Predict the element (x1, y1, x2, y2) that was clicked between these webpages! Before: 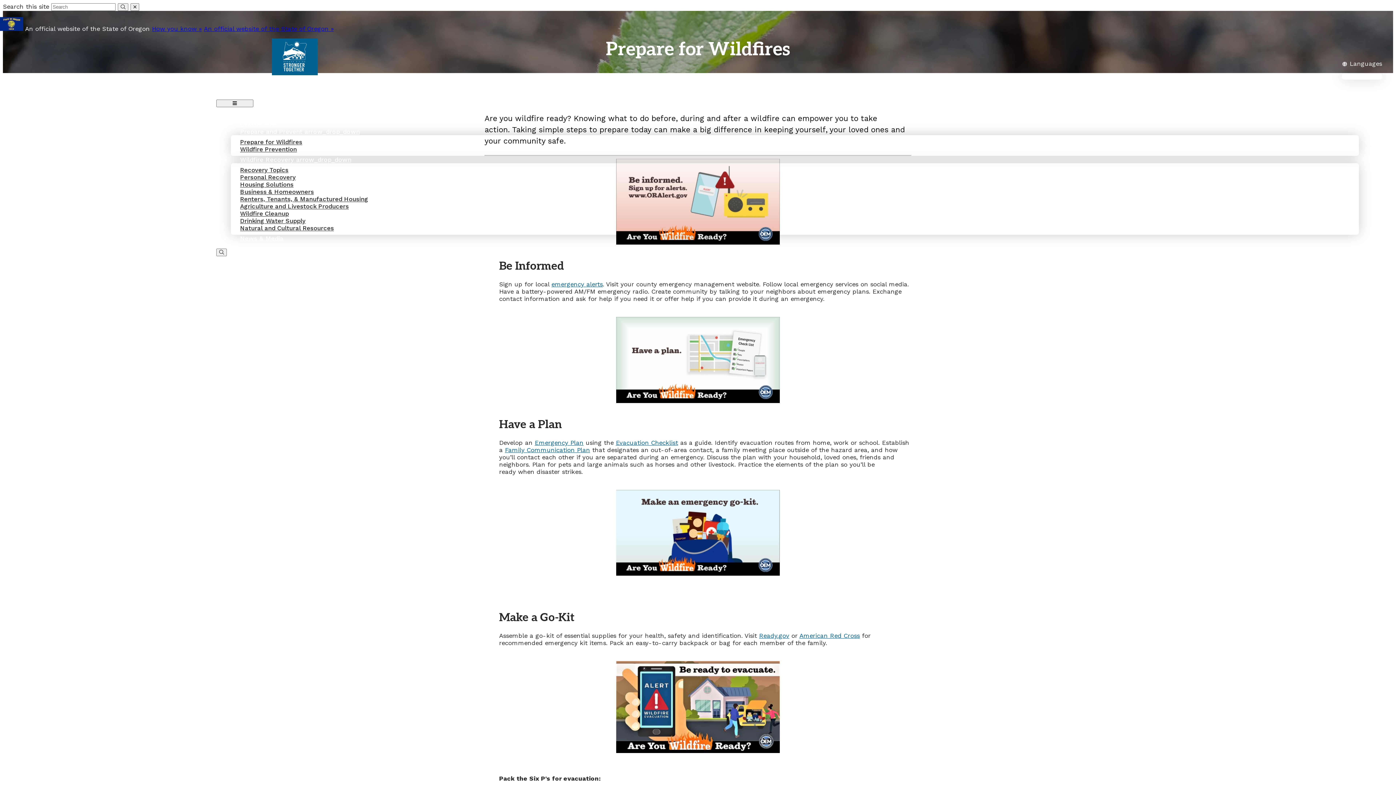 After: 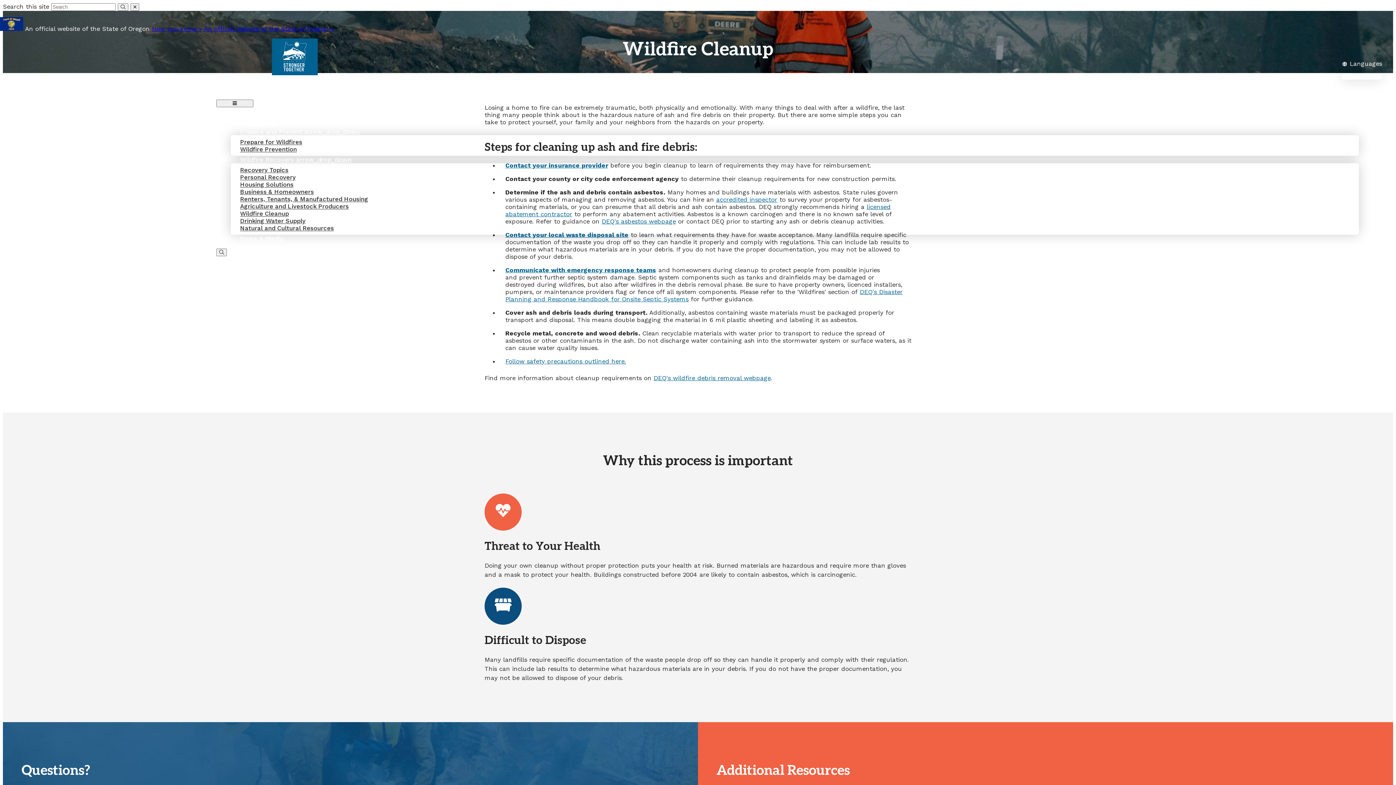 Action: label: Wildfire Cleanup bbox: (230, 207, 298, 220)